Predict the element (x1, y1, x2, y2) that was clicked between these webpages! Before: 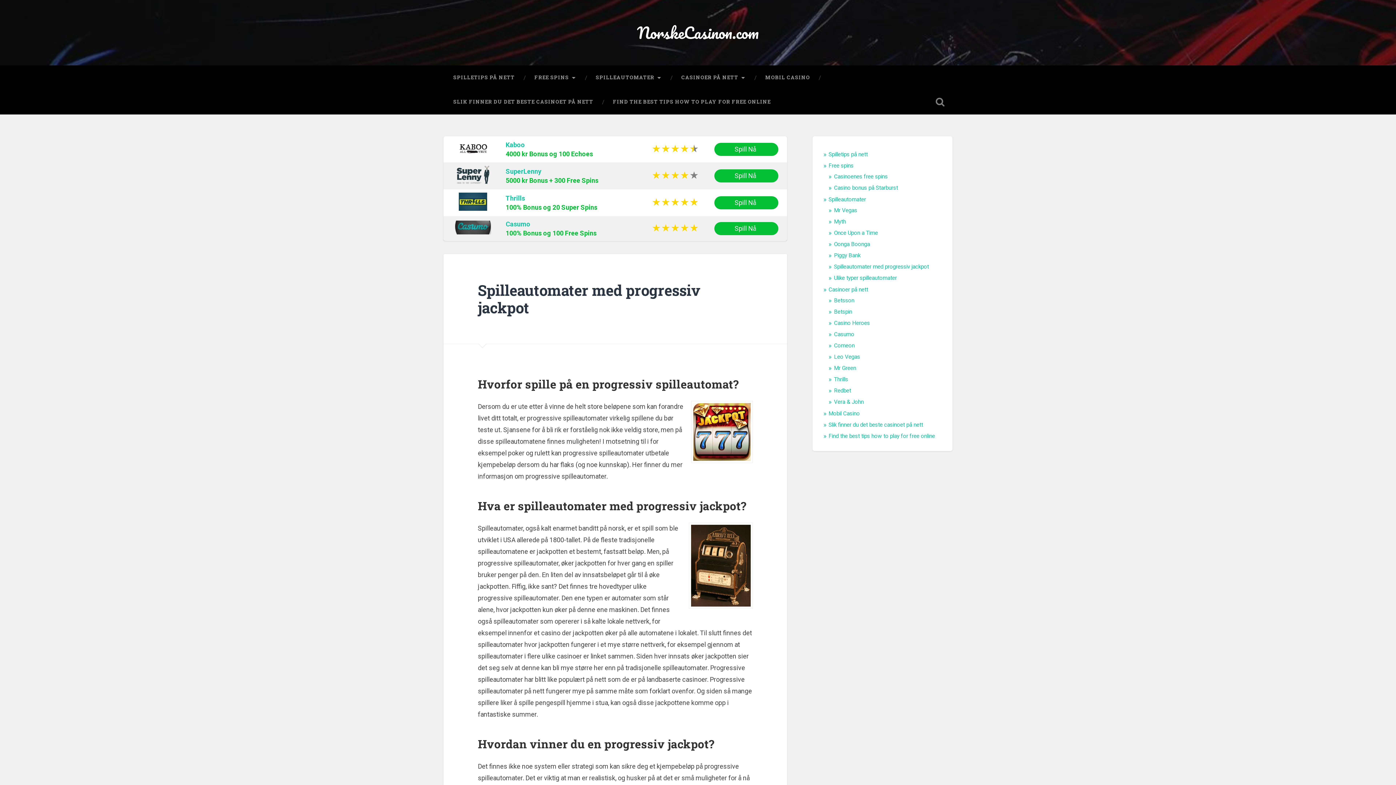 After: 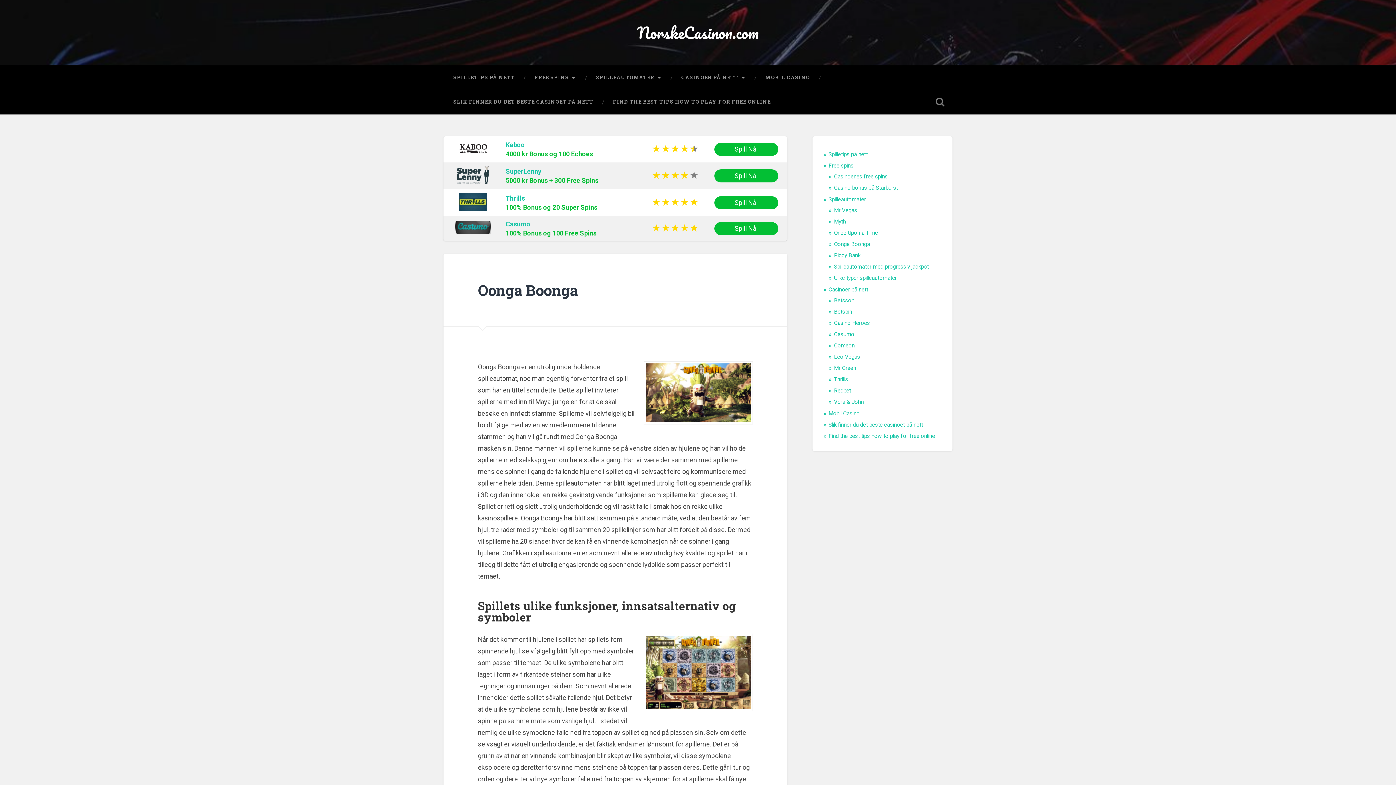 Action: bbox: (834, 241, 870, 247) label: Oonga Boonga